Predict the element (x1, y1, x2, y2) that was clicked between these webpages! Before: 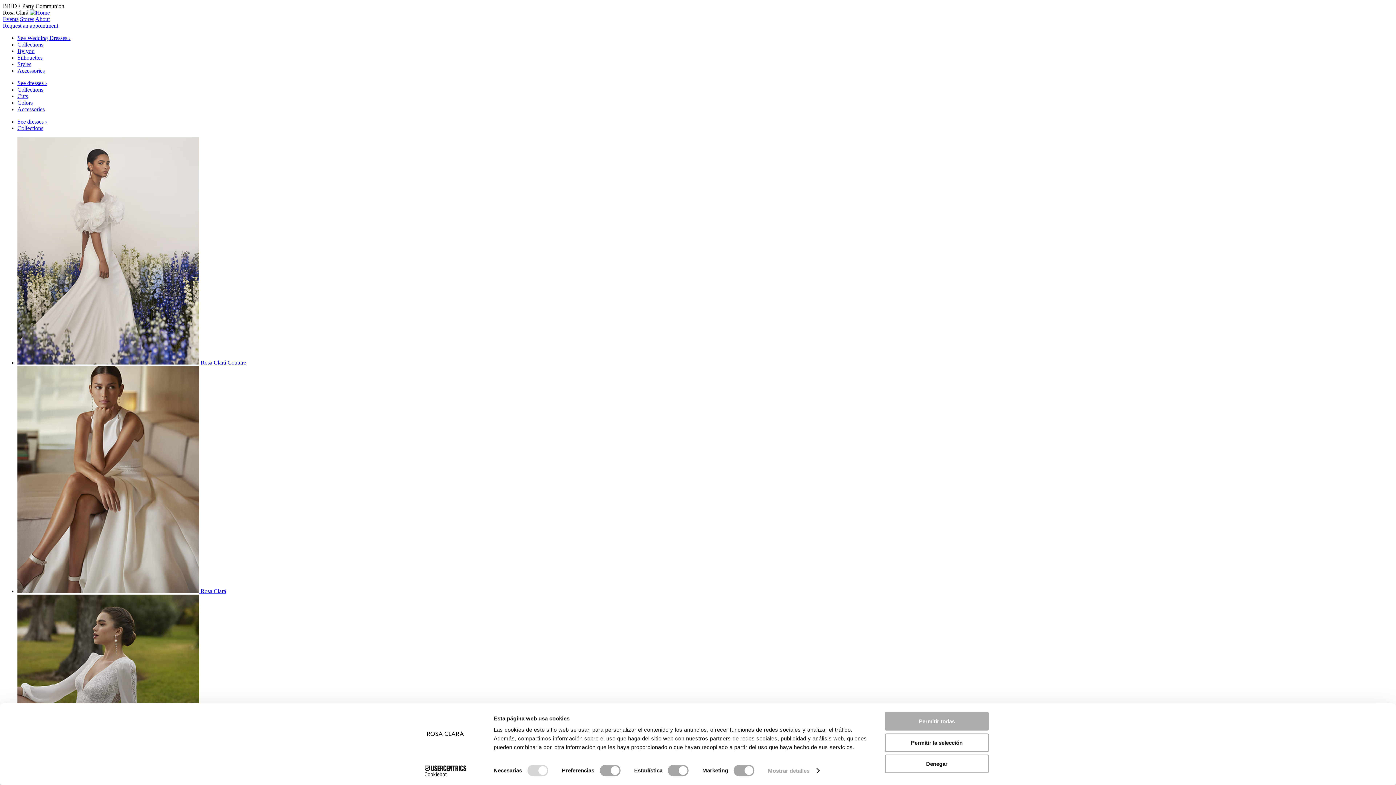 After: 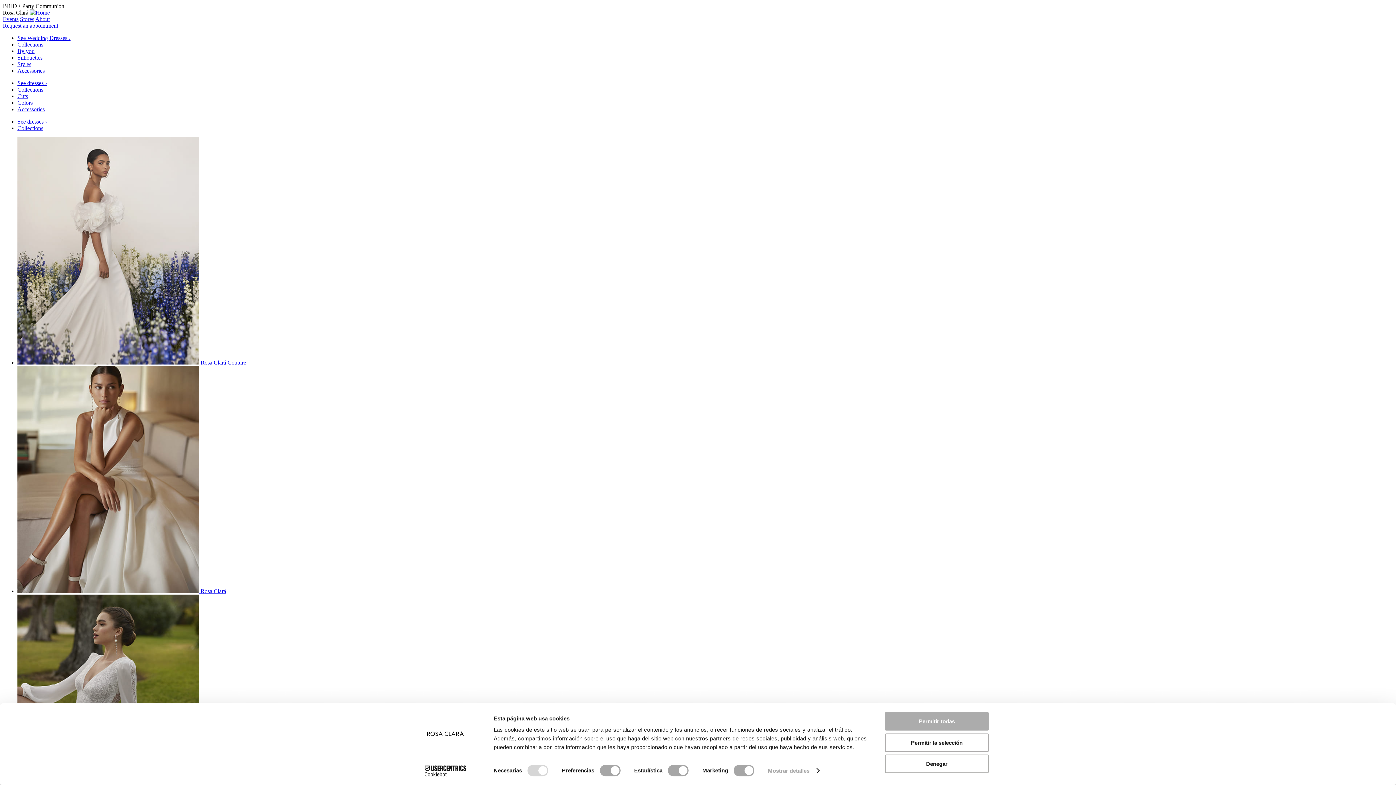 Action: bbox: (17, 67, 44, 73) label: Accessories